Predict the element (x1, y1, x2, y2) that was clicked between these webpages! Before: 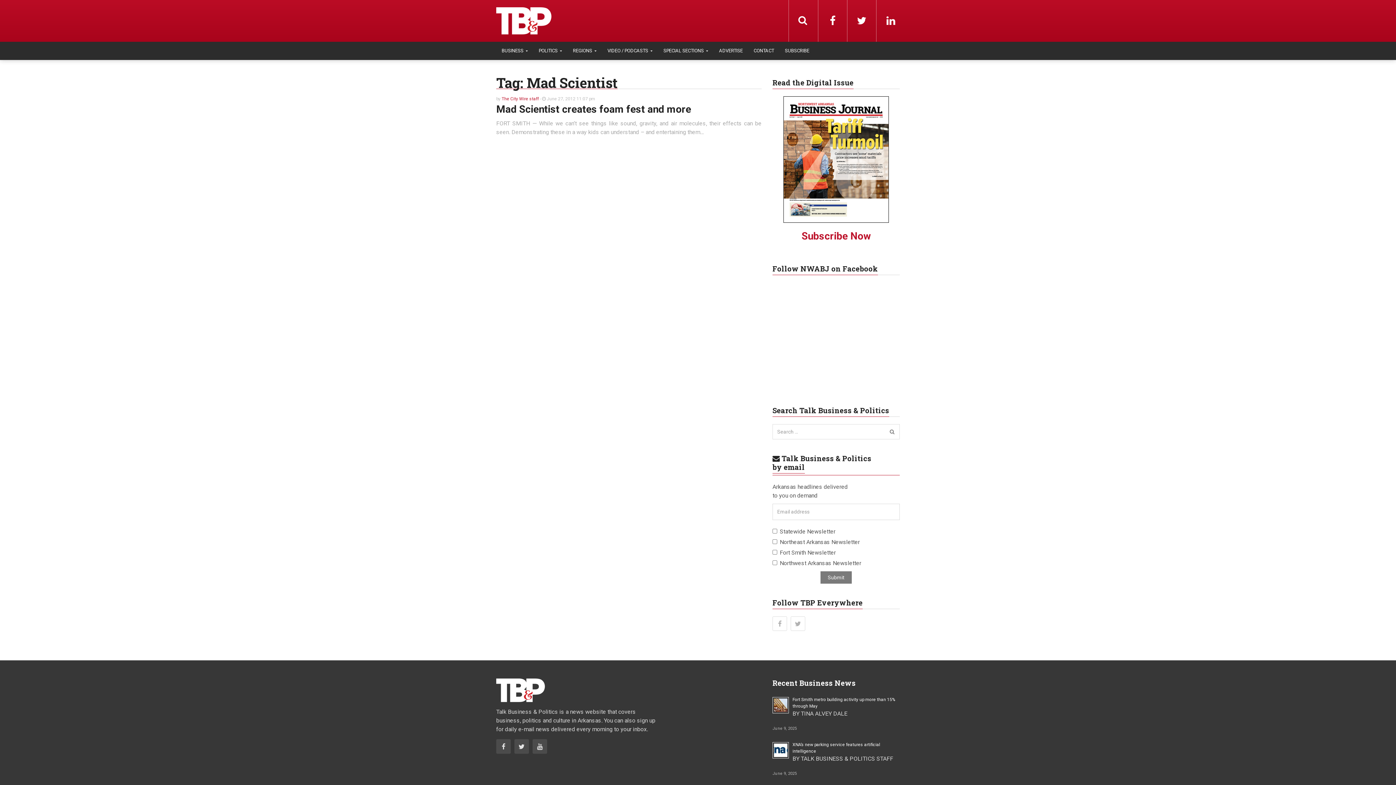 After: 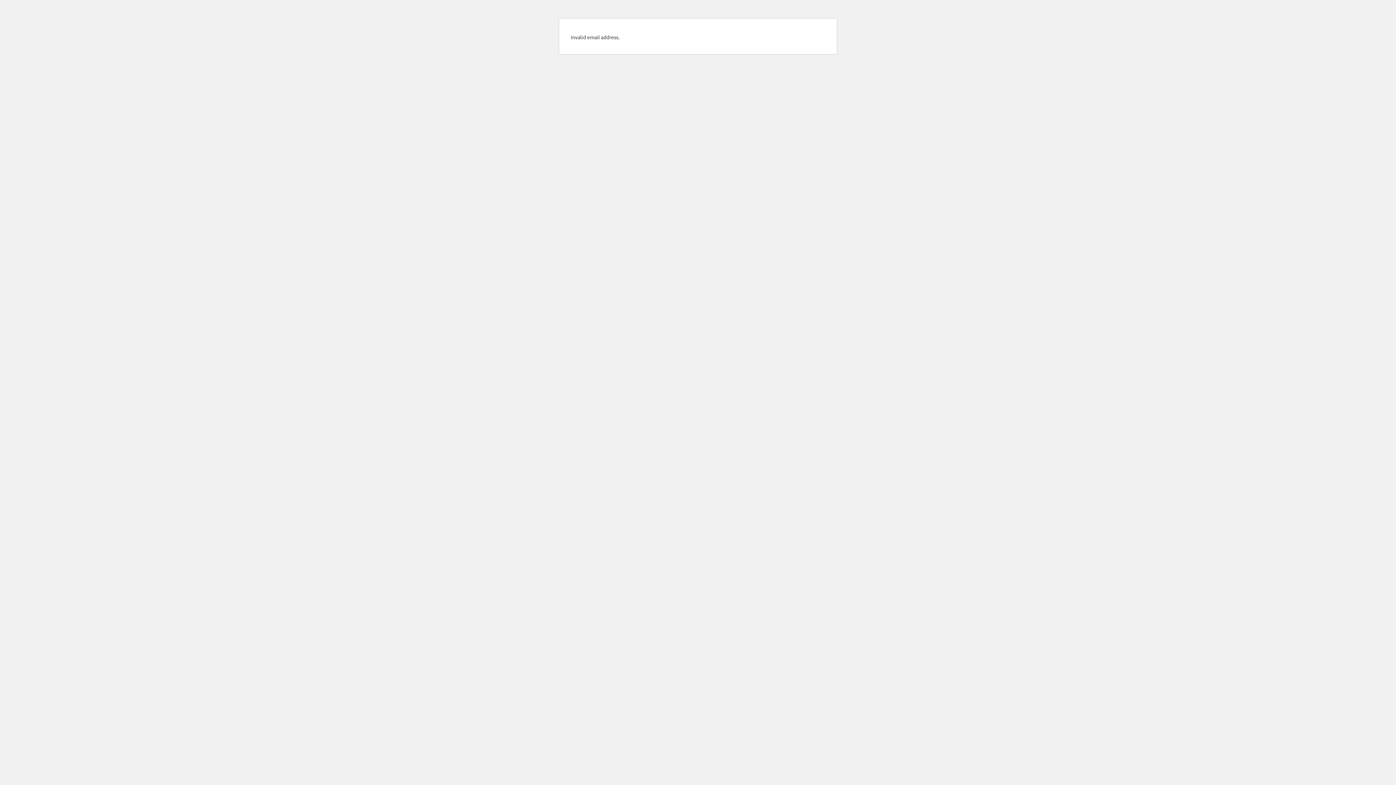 Action: bbox: (820, 571, 852, 583) label: Submit